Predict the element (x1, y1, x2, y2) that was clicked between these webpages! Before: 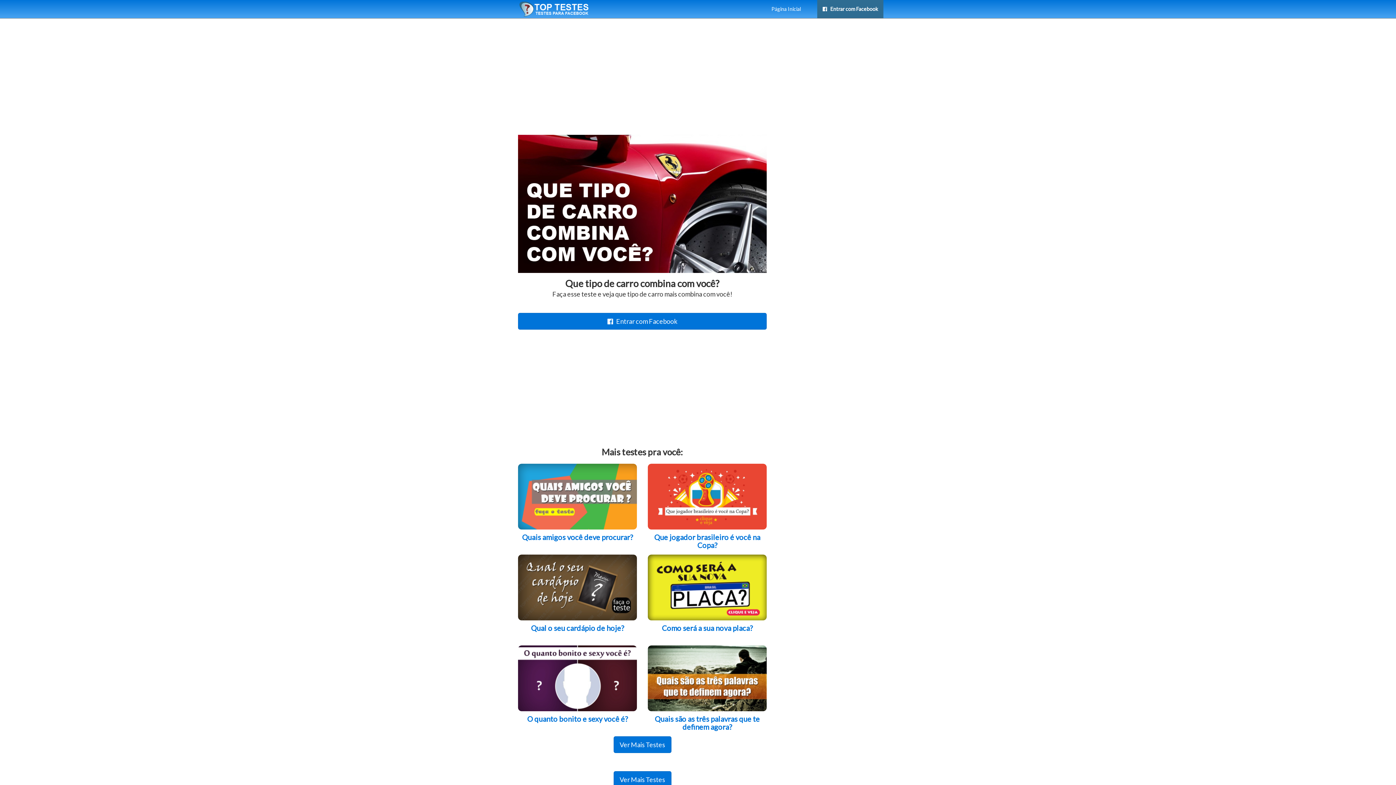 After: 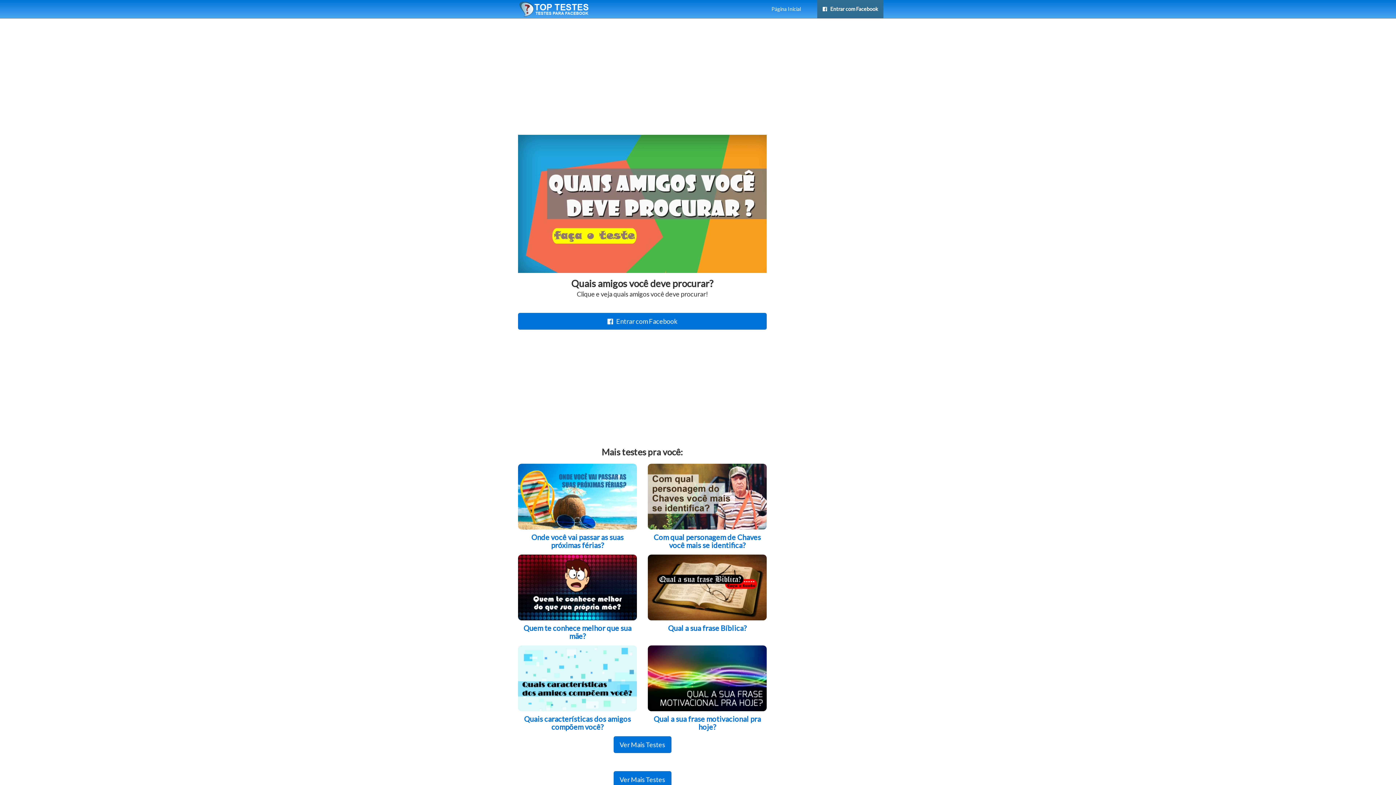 Action: bbox: (518, 464, 637, 541) label: Quais amigos você deve procurar?